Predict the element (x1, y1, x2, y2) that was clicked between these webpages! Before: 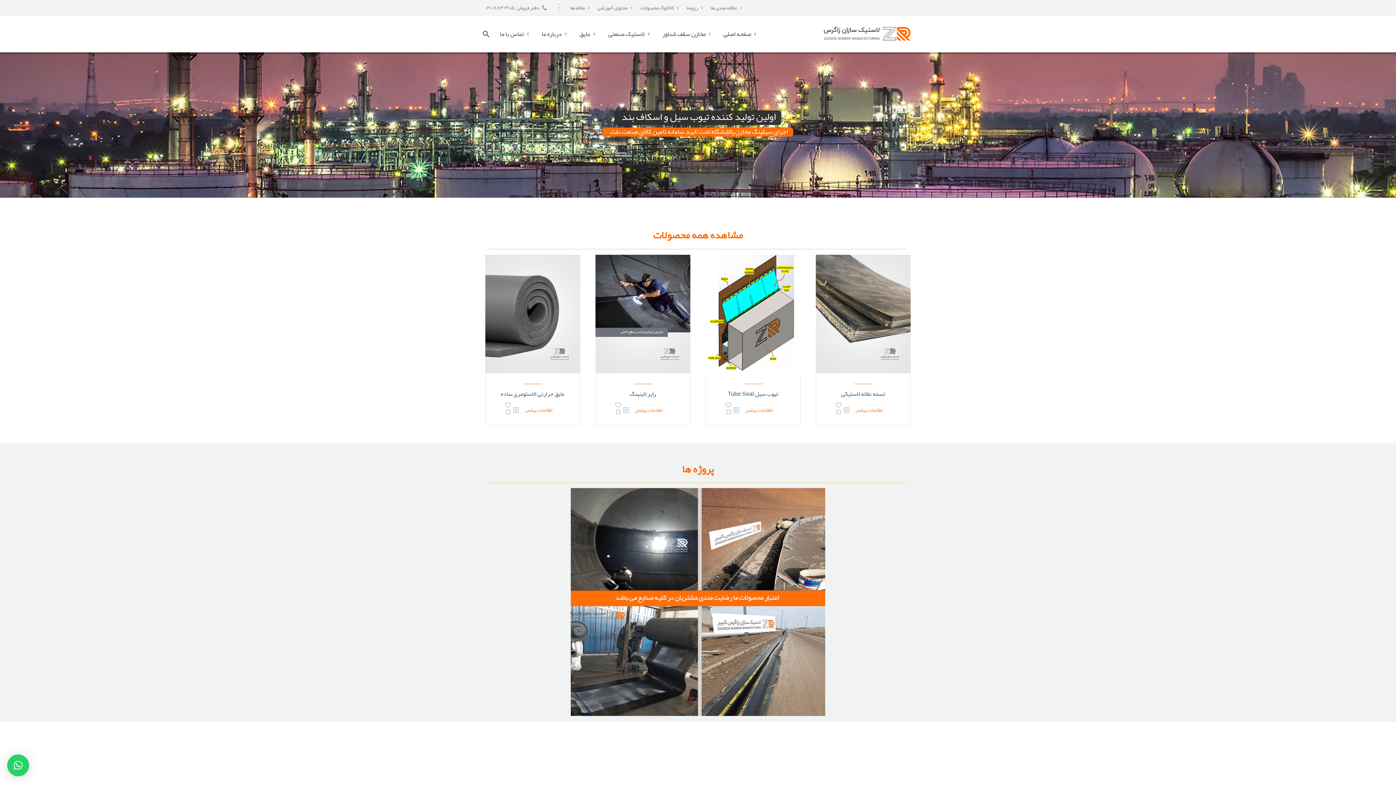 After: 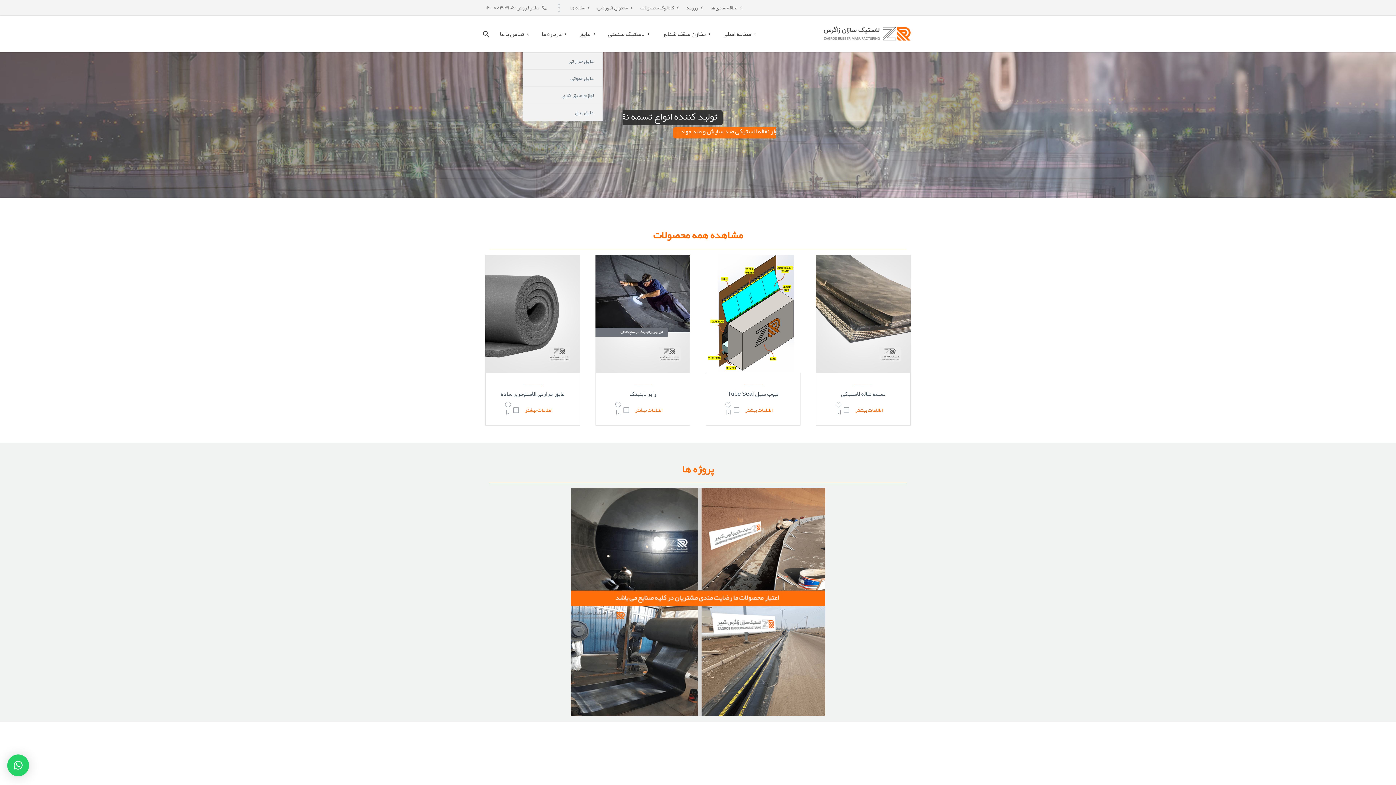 Action: label: عایق bbox: (574, 15, 602, 52)